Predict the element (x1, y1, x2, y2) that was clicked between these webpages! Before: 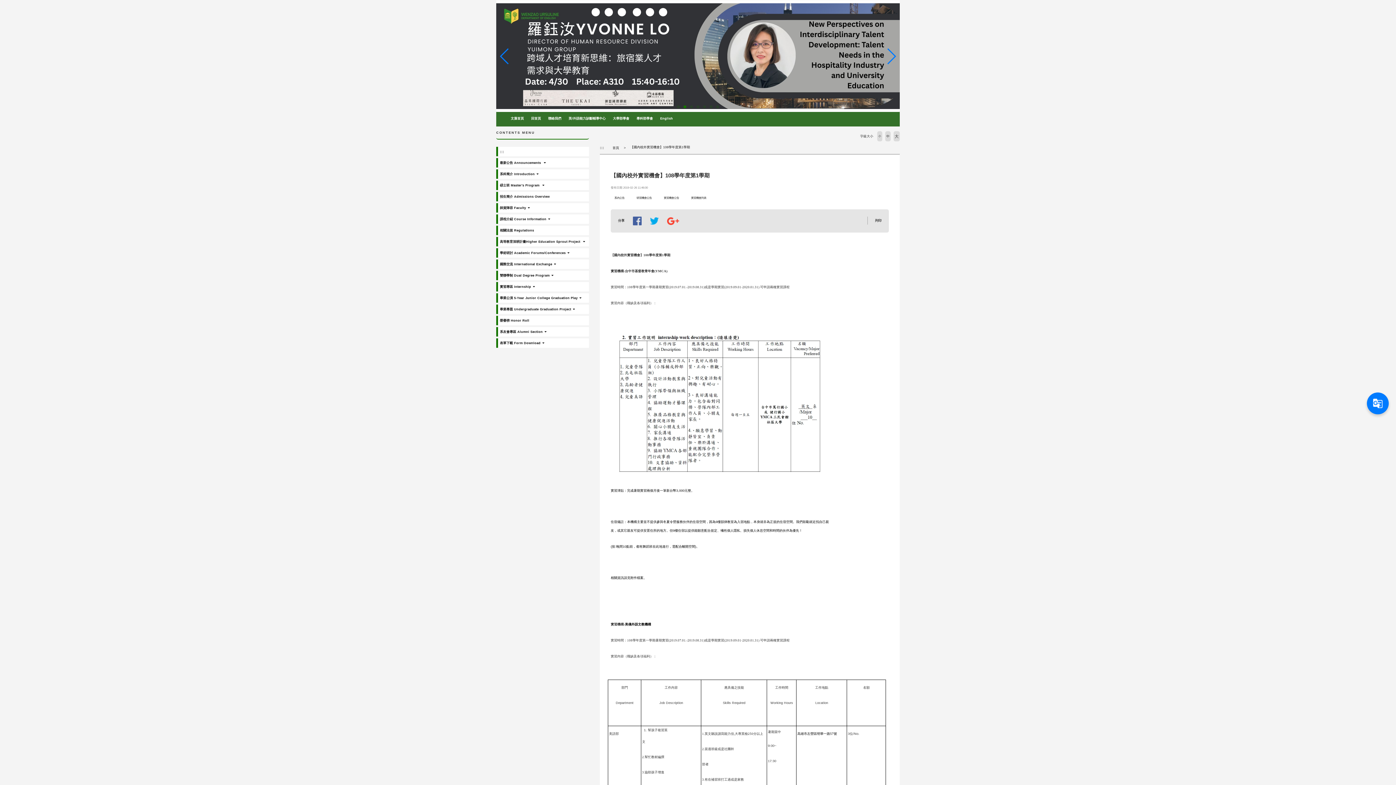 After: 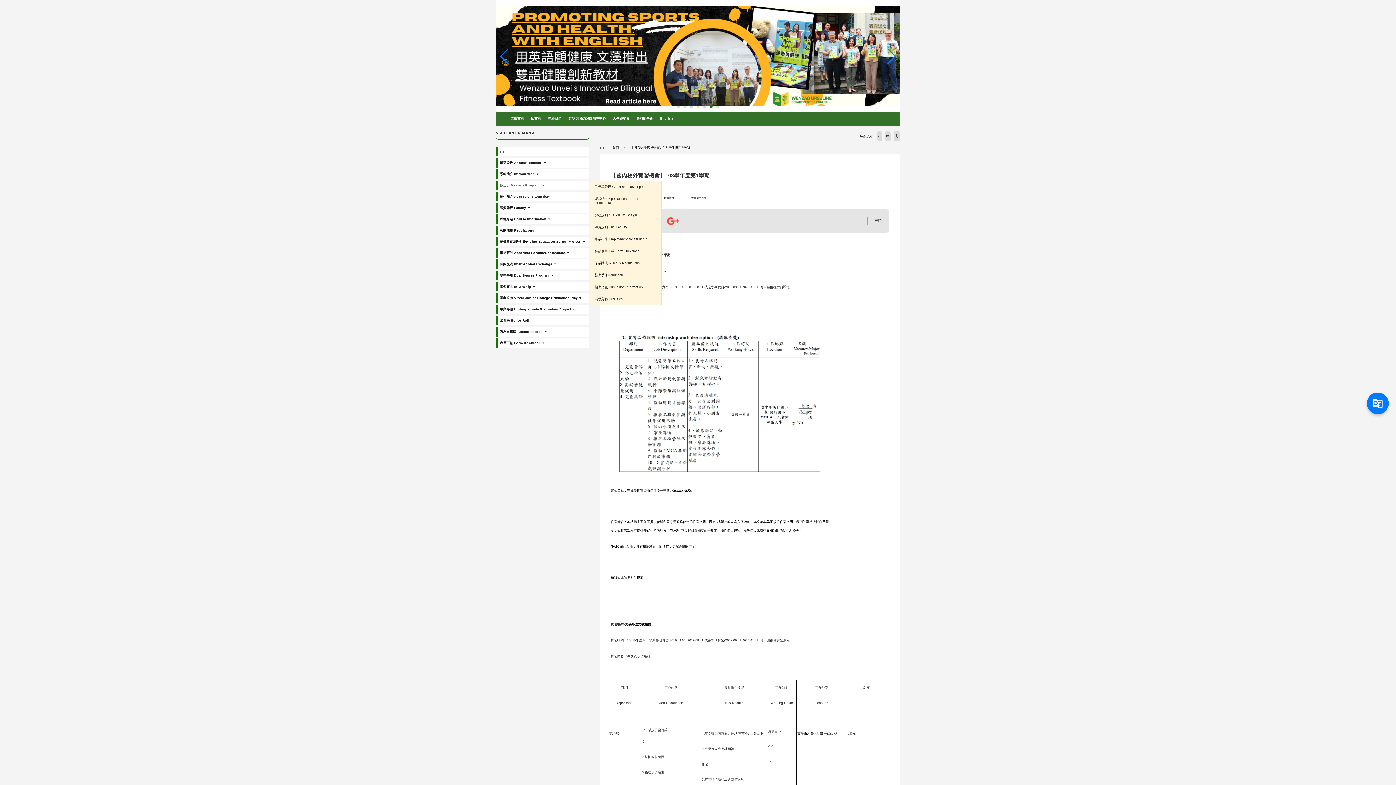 Action: label: 碩士班 Master's Program  bbox: (500, 180, 587, 190)